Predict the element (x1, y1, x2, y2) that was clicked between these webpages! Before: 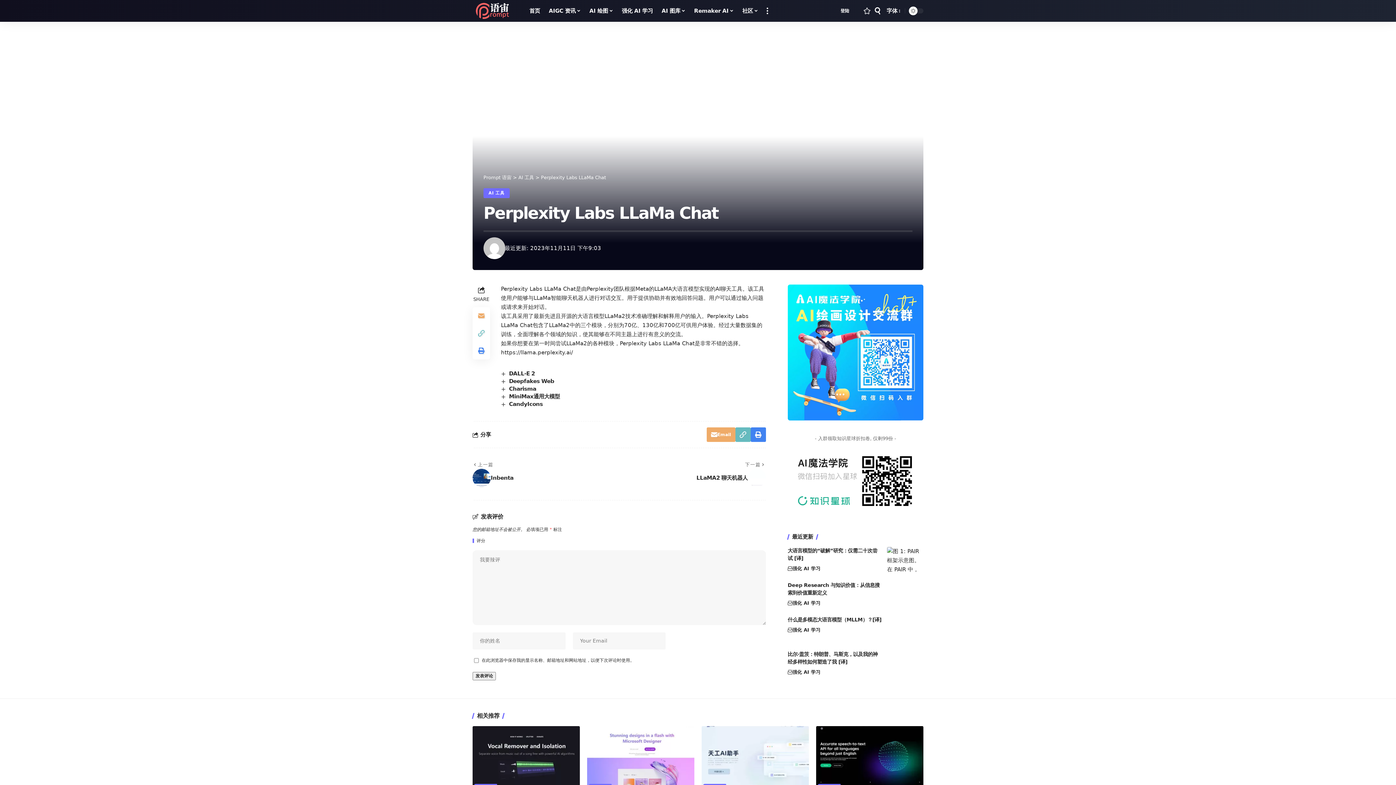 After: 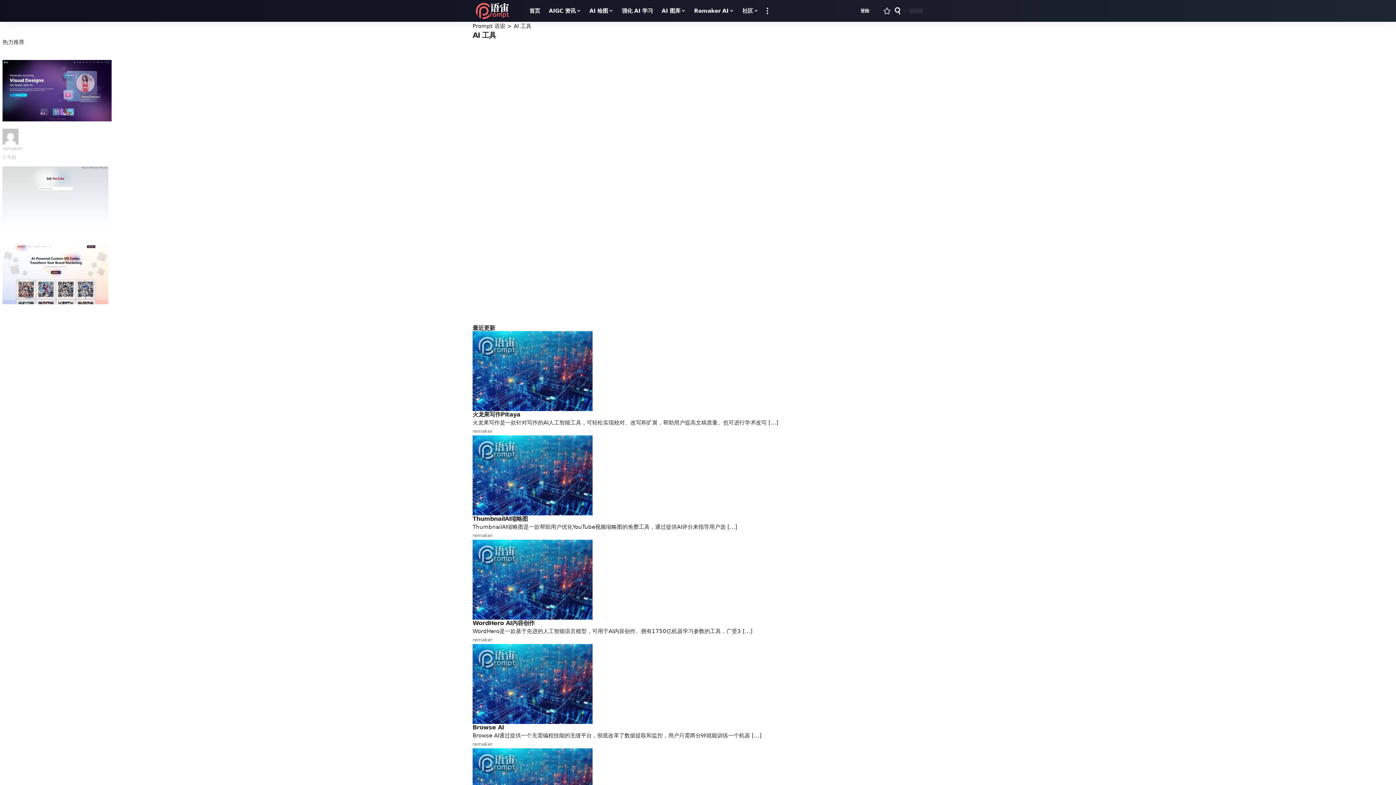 Action: bbox: (483, 188, 509, 198) label: AI 工具